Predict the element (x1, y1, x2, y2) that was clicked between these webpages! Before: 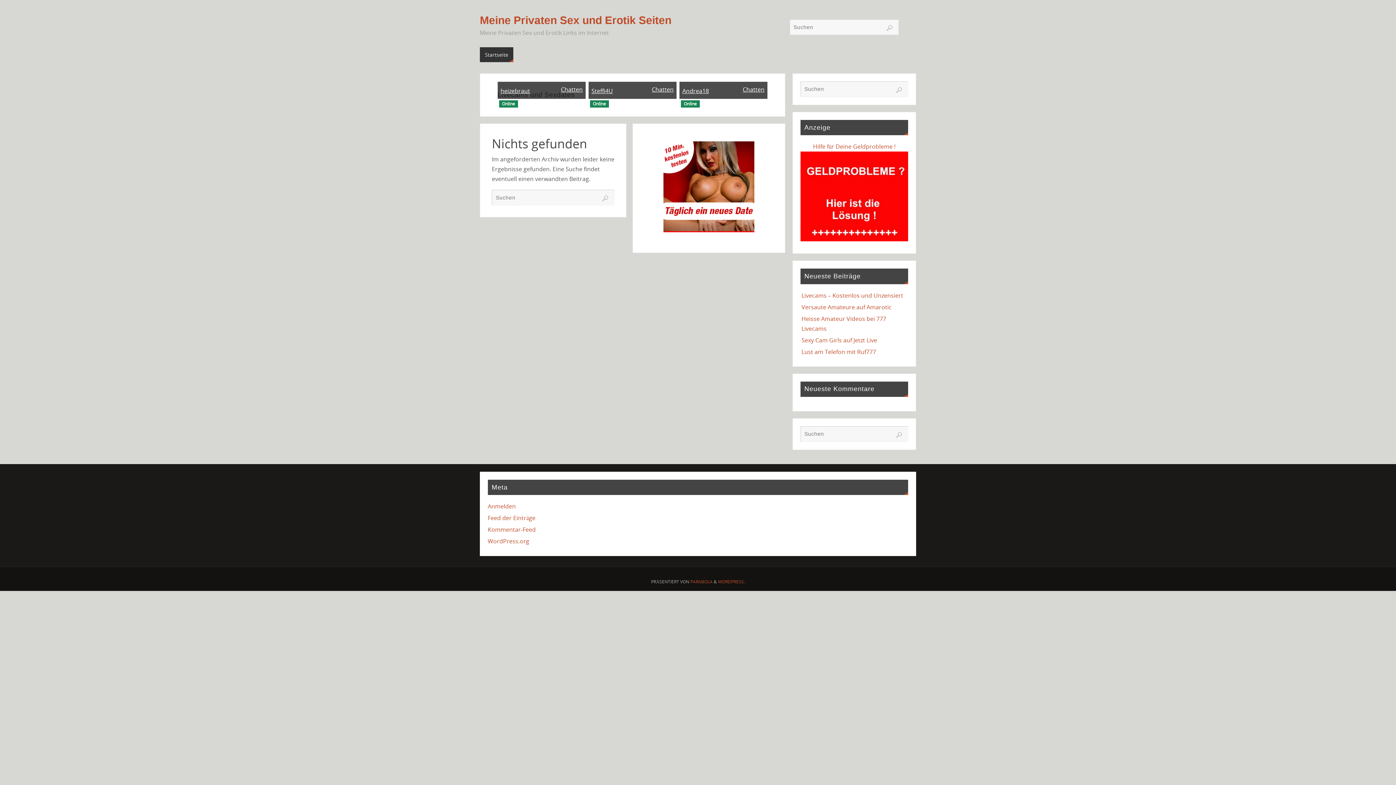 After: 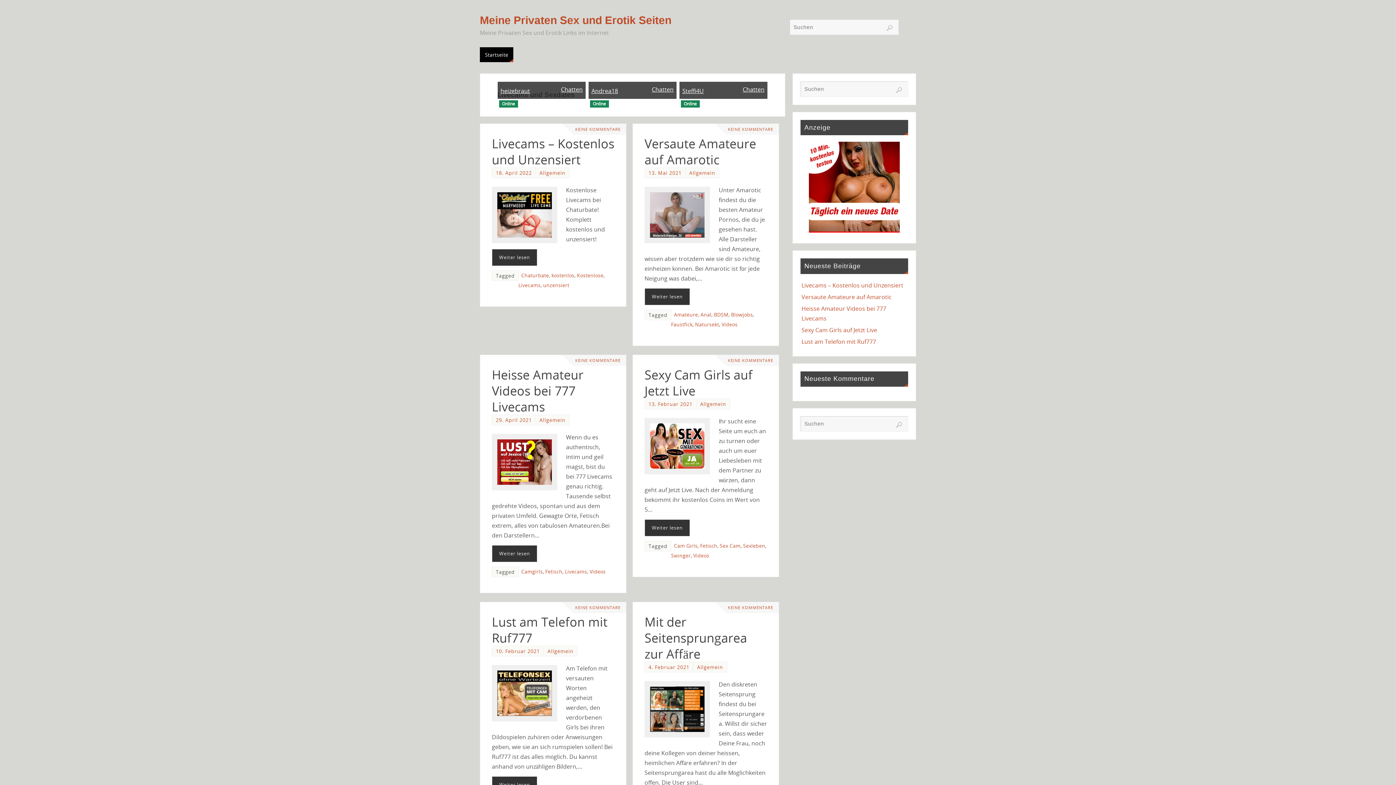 Action: bbox: (480, 14, 671, 26) label: Meine Privaten Sex und Erotik Seiten